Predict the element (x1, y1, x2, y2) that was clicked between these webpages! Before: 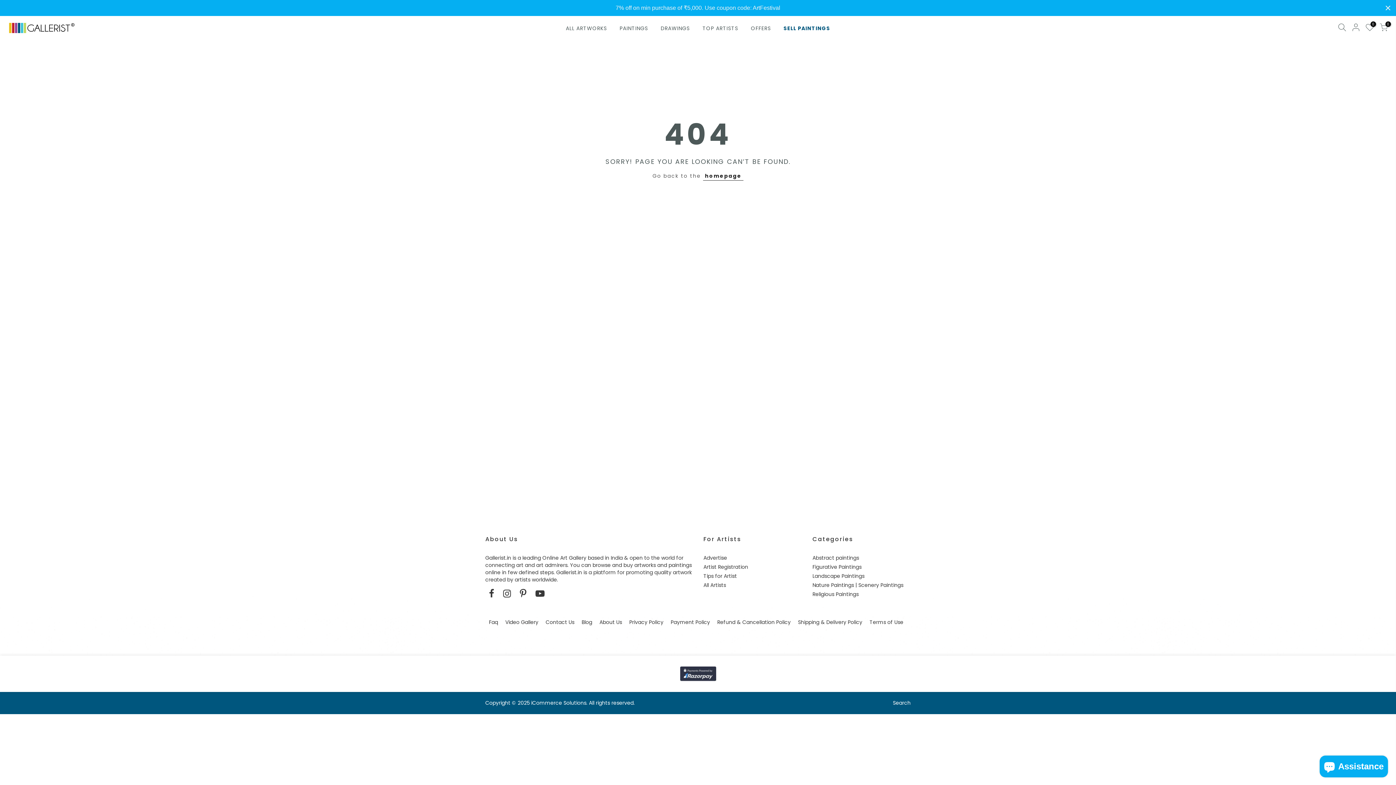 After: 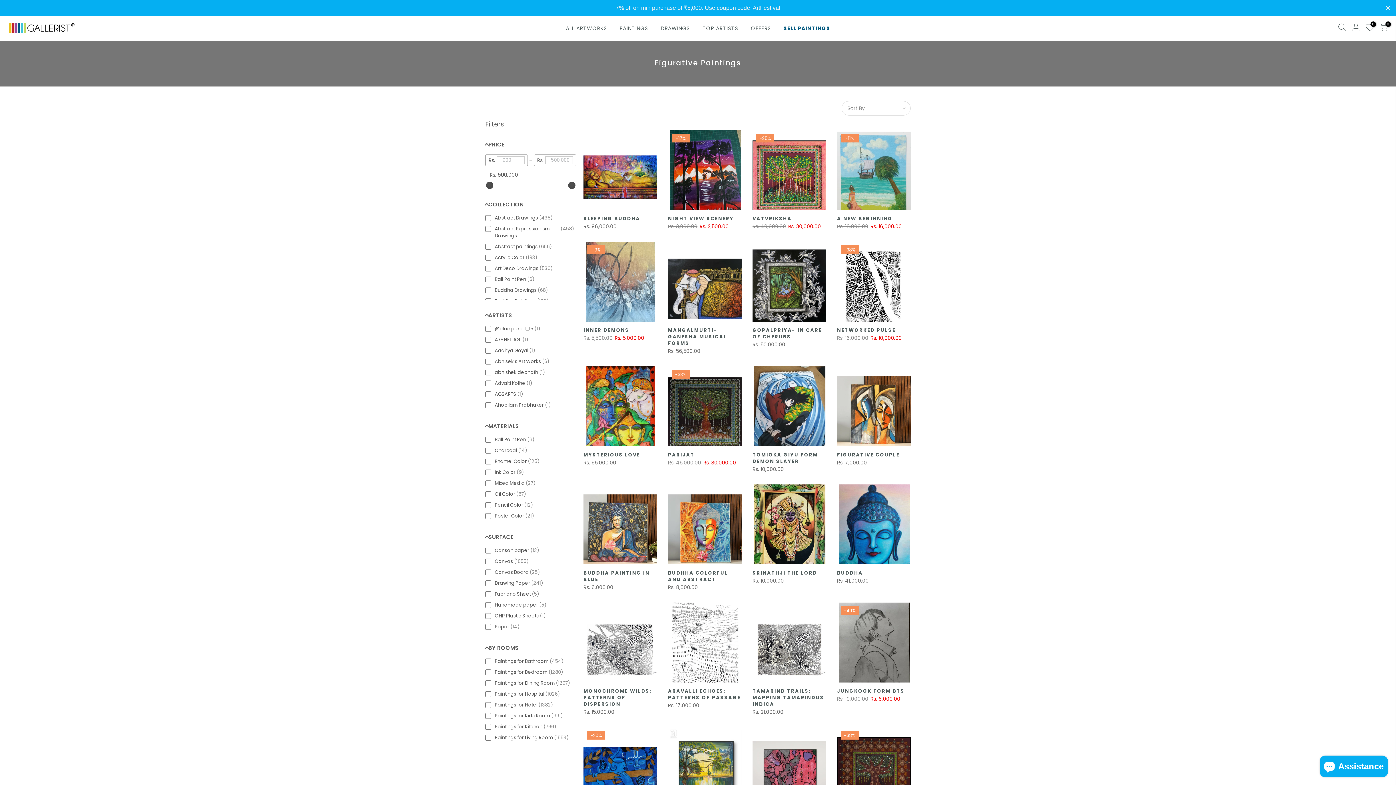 Action: bbox: (812, 563, 861, 570) label: Figurative Paintings